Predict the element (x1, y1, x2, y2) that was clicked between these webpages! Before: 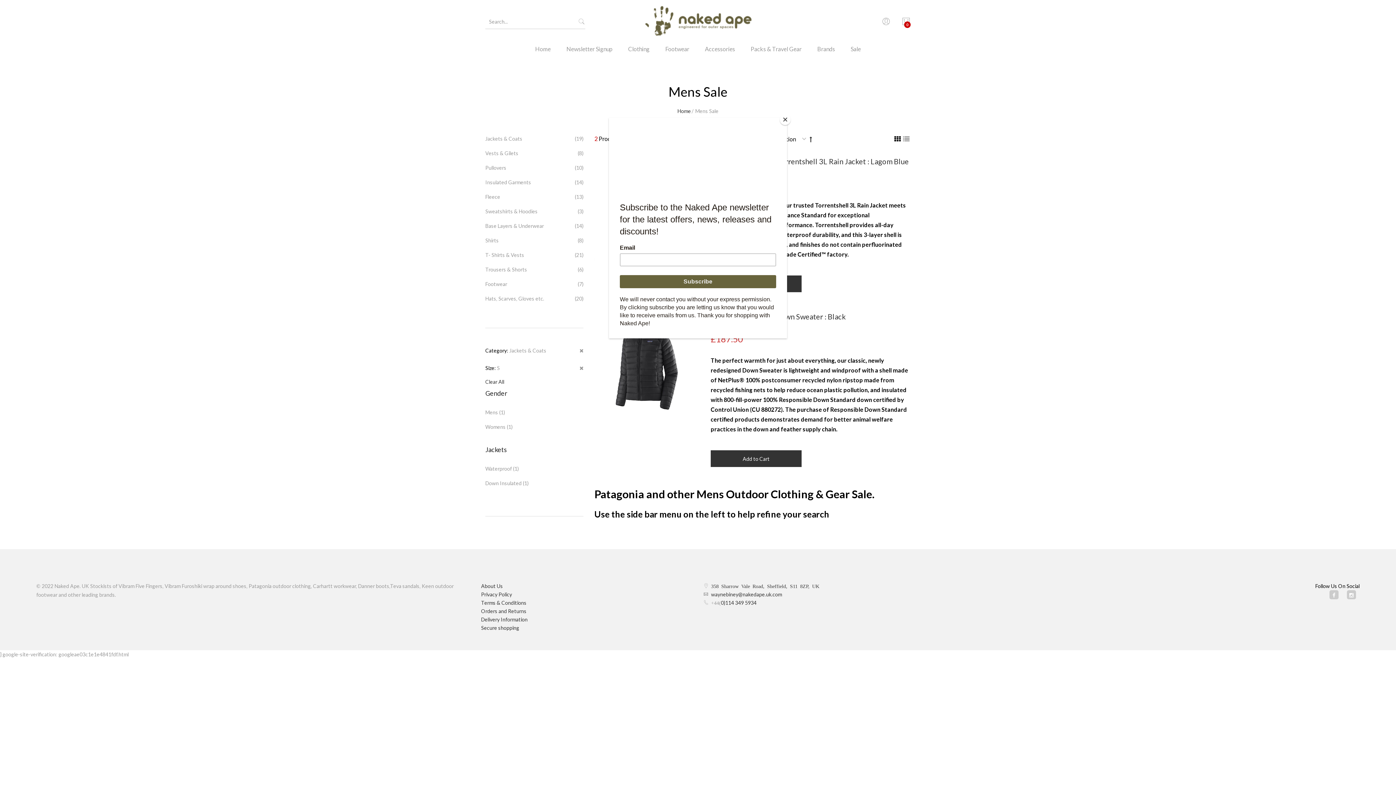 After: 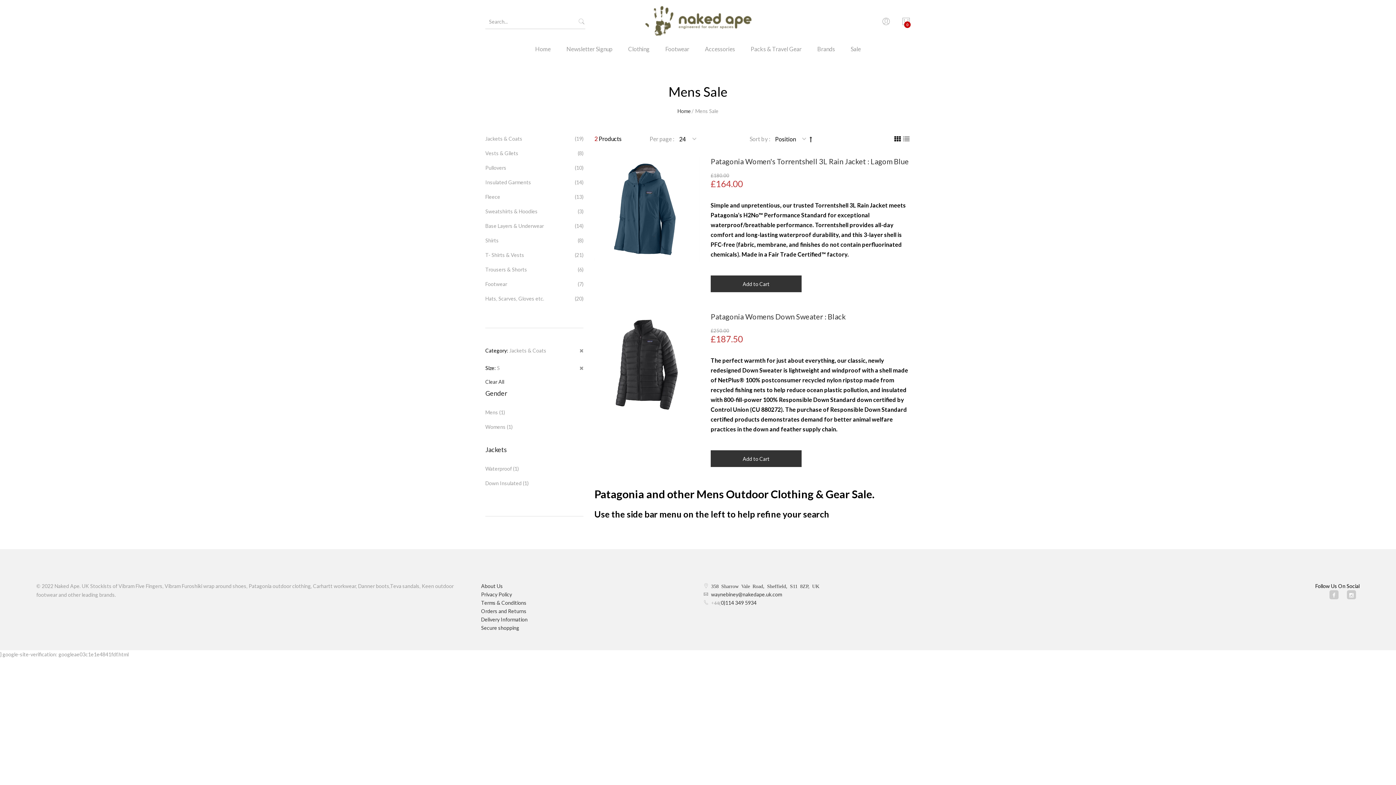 Action: bbox: (780, 114, 790, 125) label: Close